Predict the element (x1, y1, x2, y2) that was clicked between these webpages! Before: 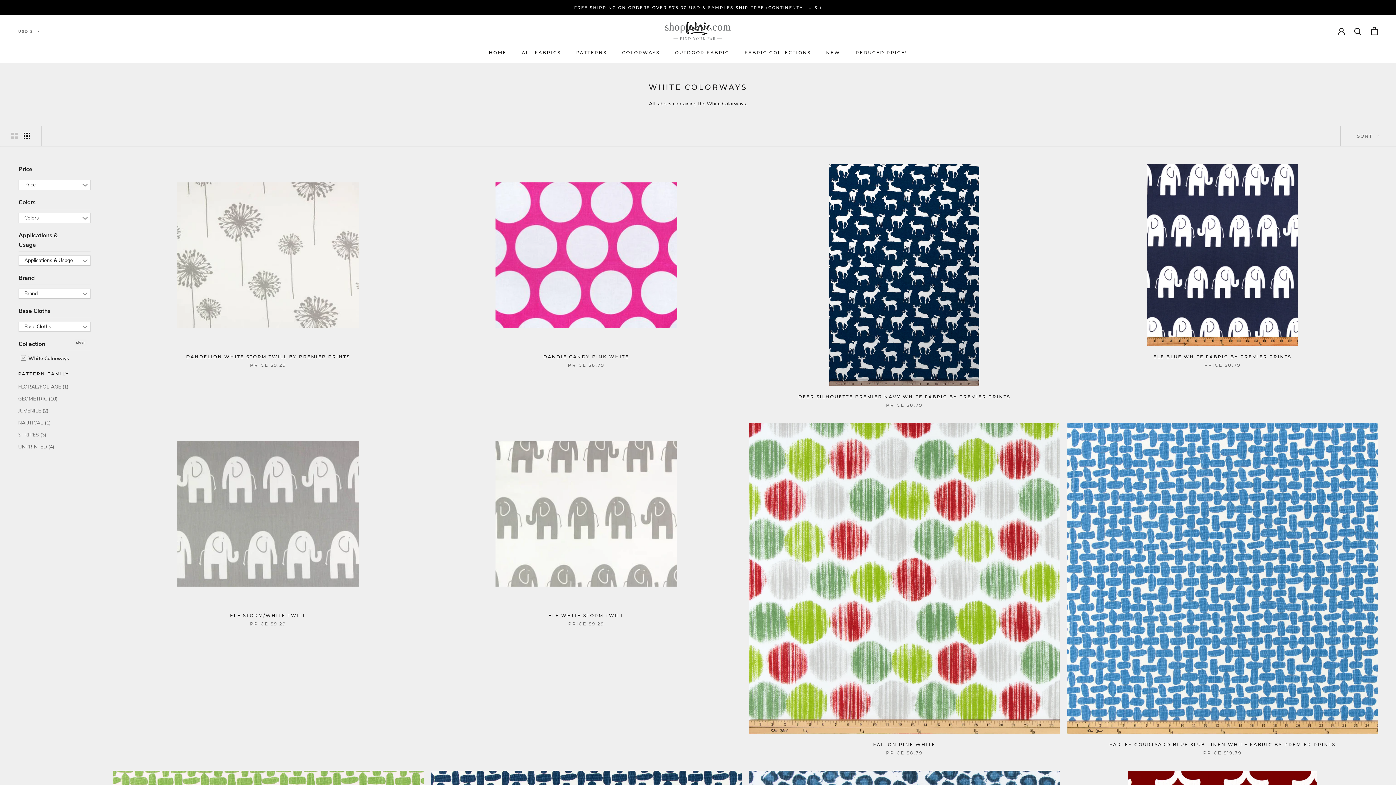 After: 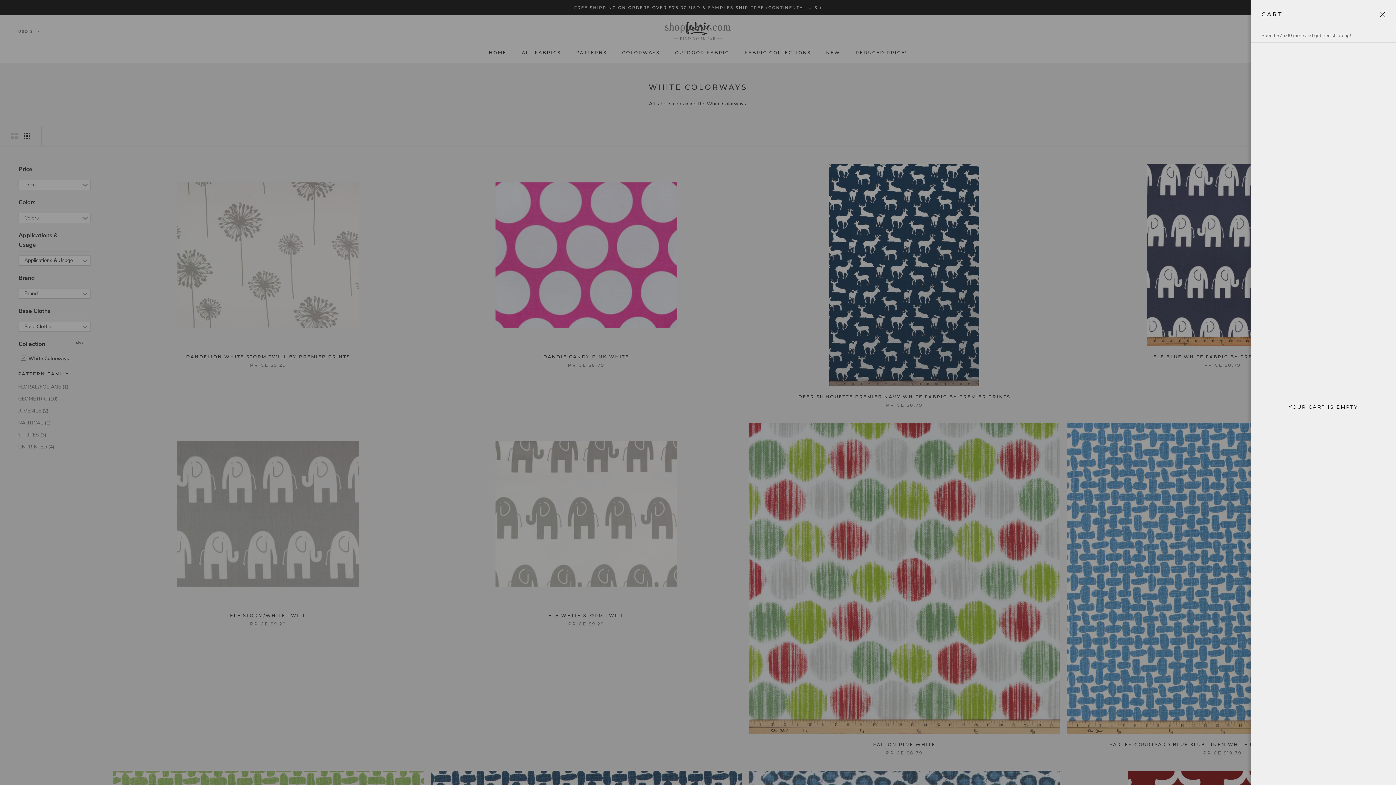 Action: bbox: (1371, 26, 1378, 35) label: Open cart